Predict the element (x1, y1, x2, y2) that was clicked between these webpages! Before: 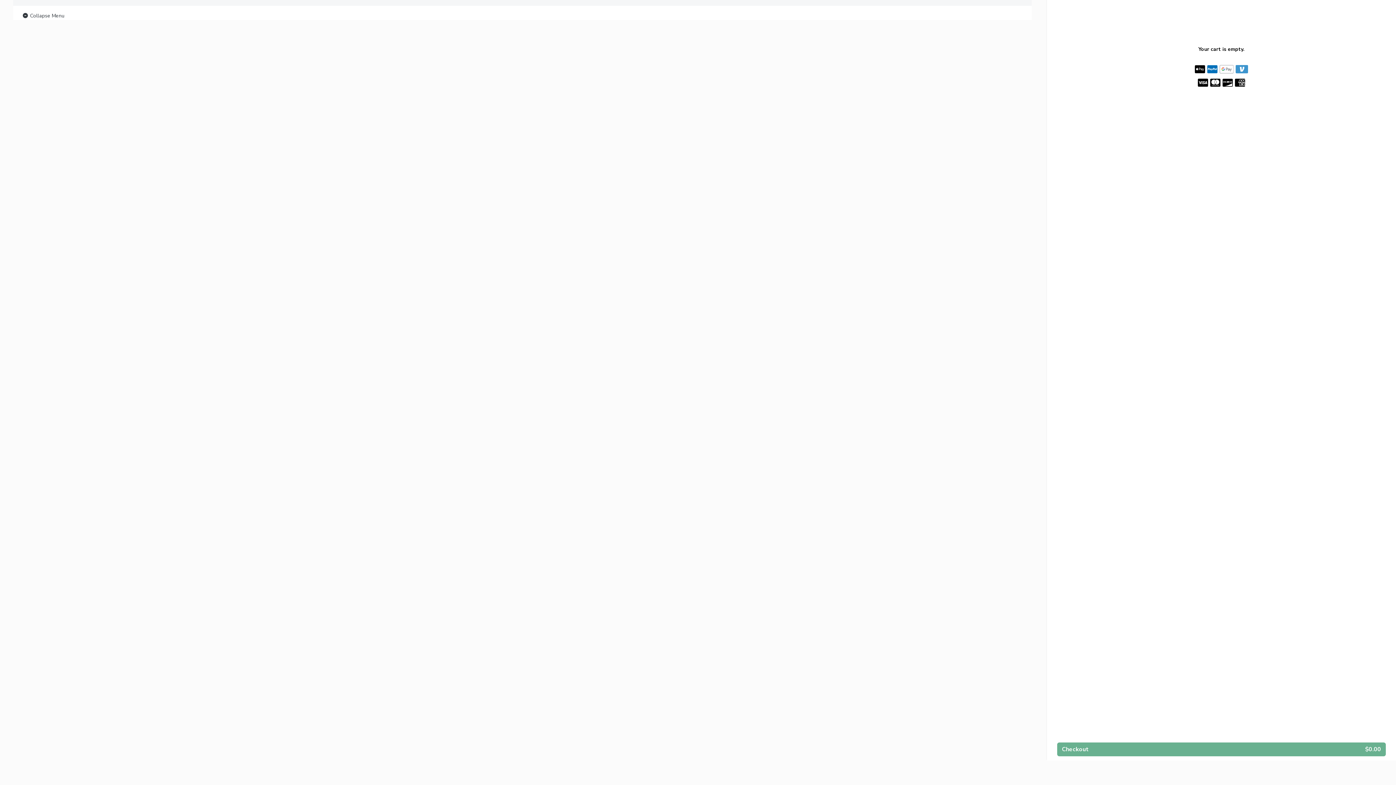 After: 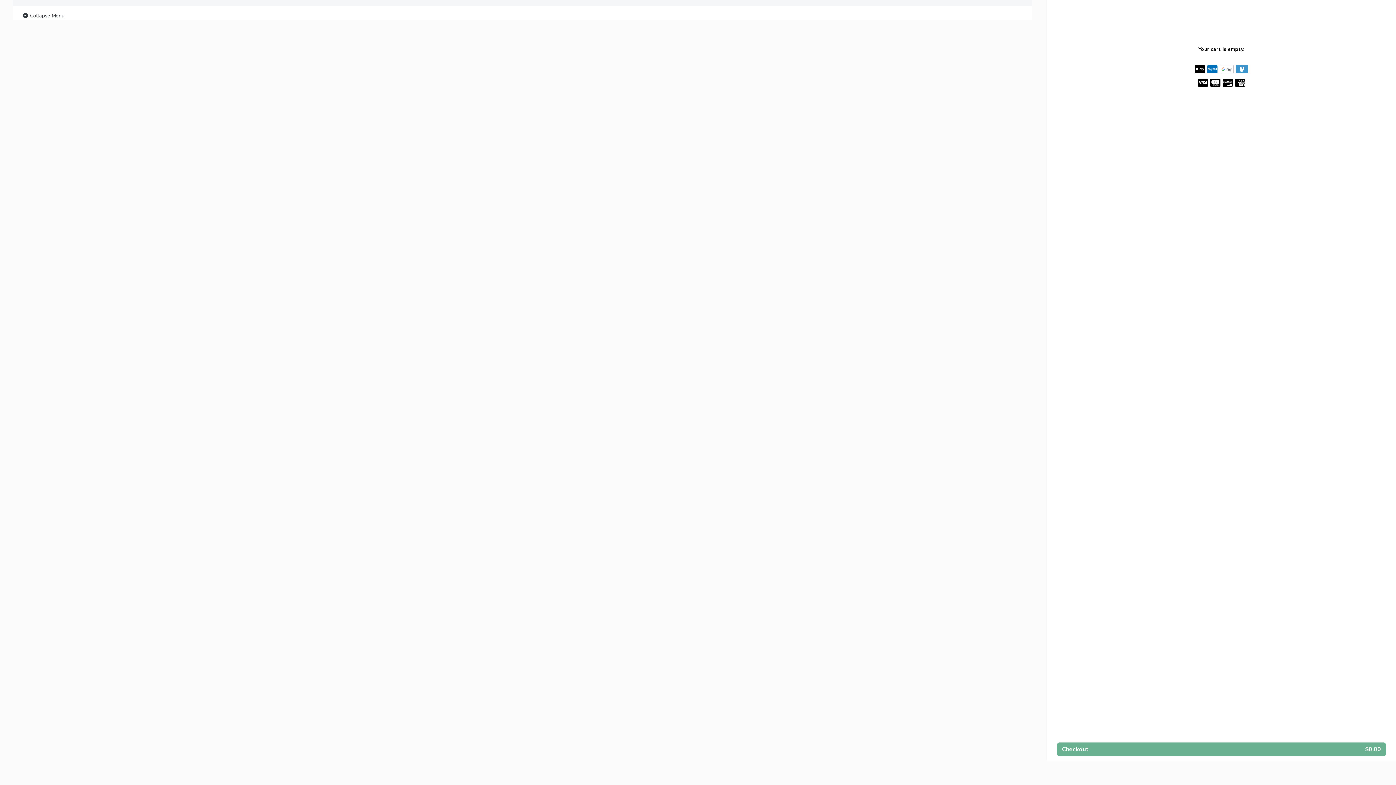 Action: label:  Collapse Menu bbox: (21, 11, 64, 20)